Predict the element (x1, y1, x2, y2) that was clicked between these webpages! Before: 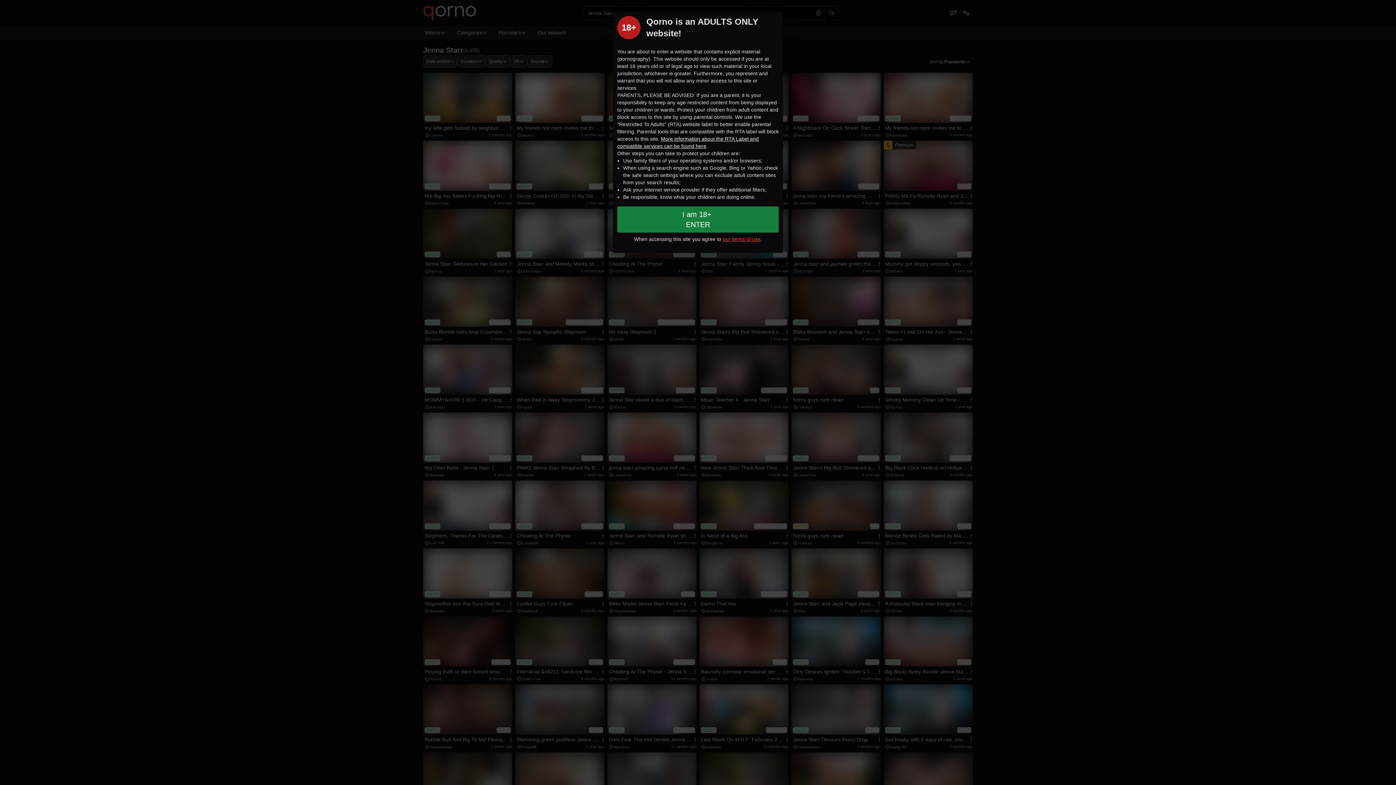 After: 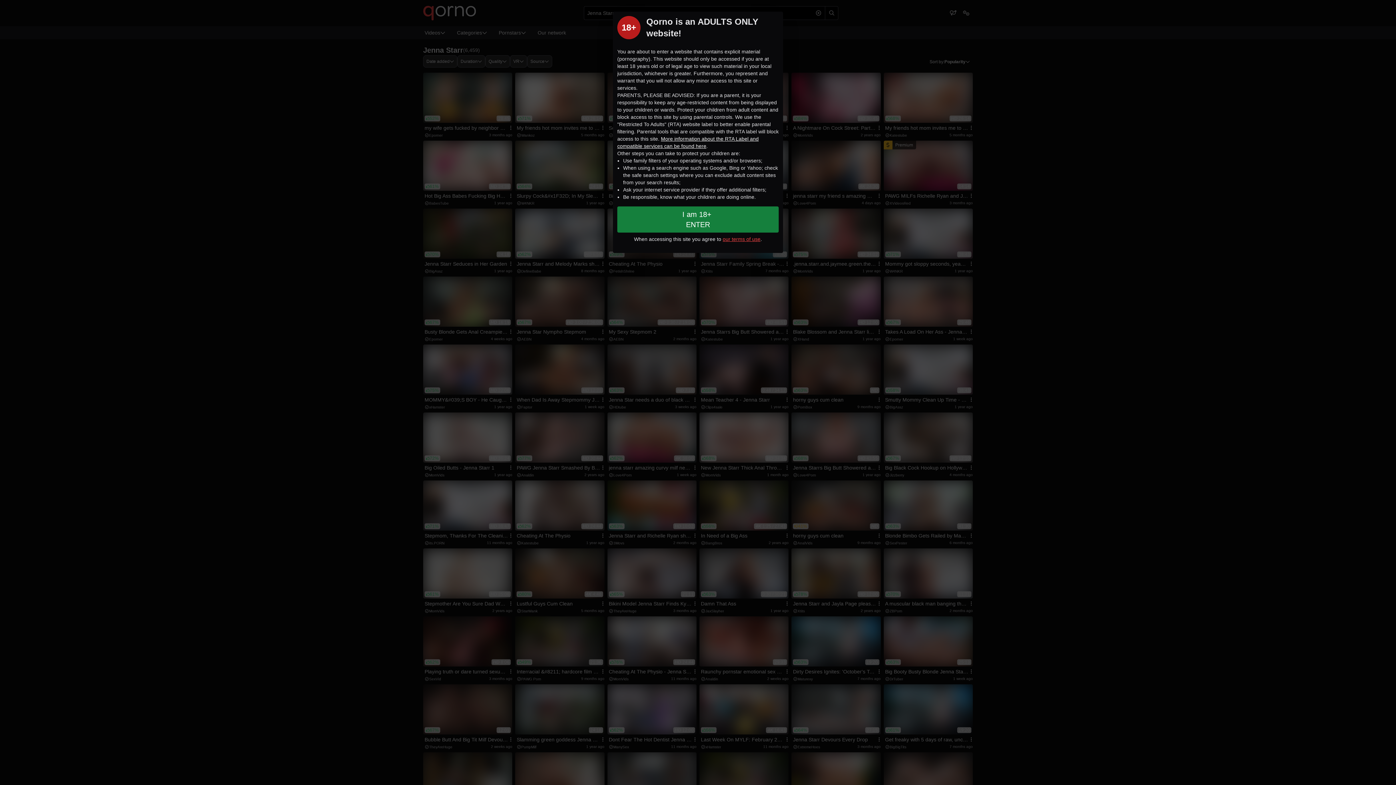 Action: label: our terms of use bbox: (722, 236, 760, 242)